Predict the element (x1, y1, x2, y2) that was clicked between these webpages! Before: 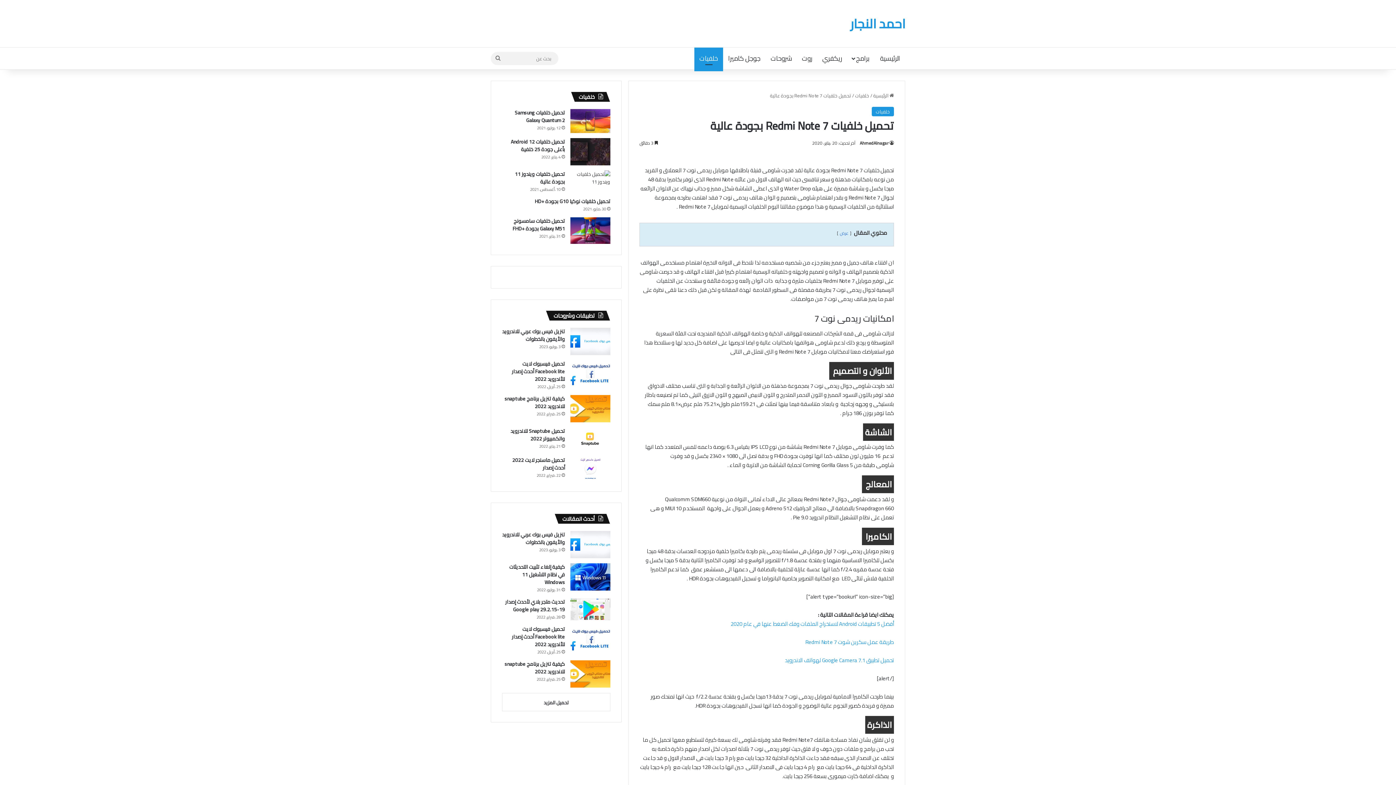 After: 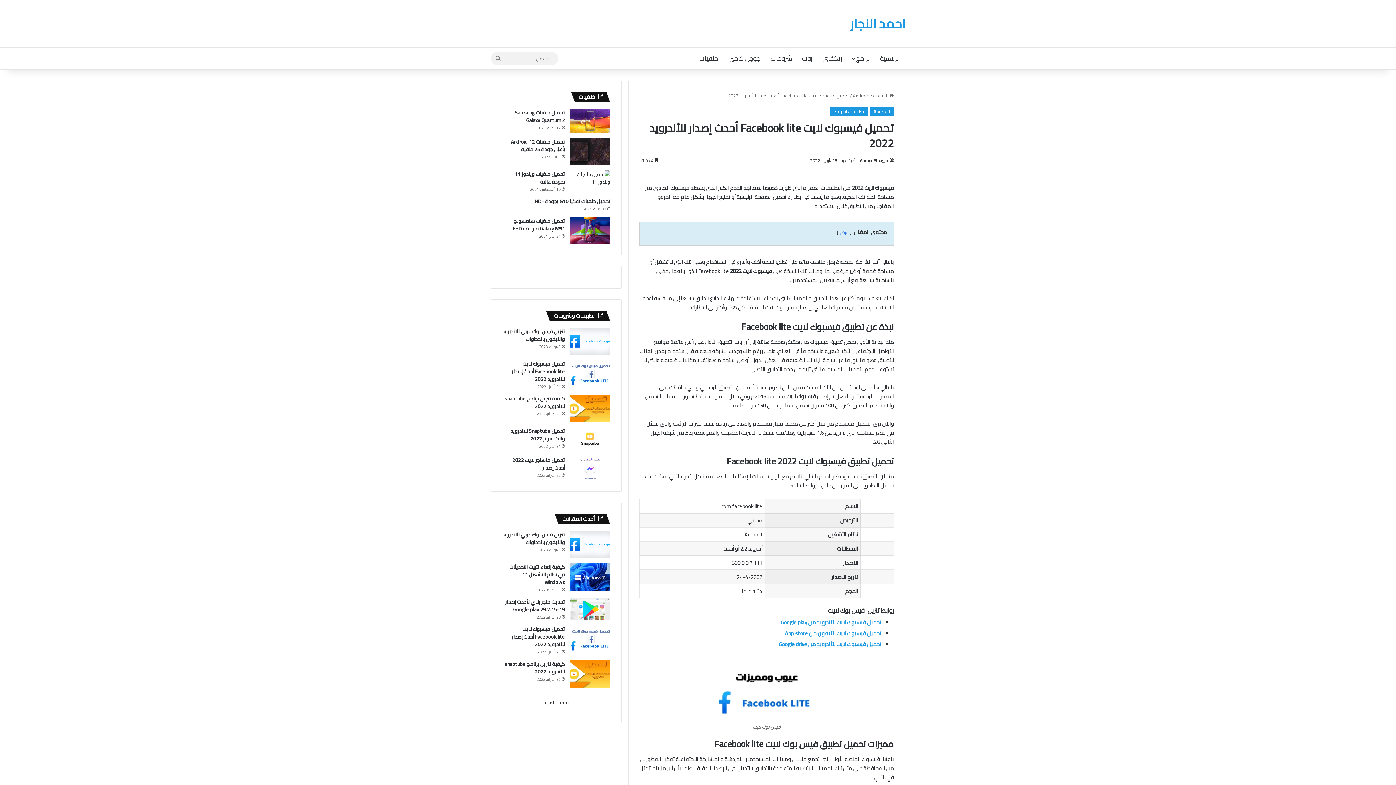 Action: label: تحميل فيسبوك لايت Facebook lite أحدث إصدار للأندرويد 2022 bbox: (512, 359, 565, 384)